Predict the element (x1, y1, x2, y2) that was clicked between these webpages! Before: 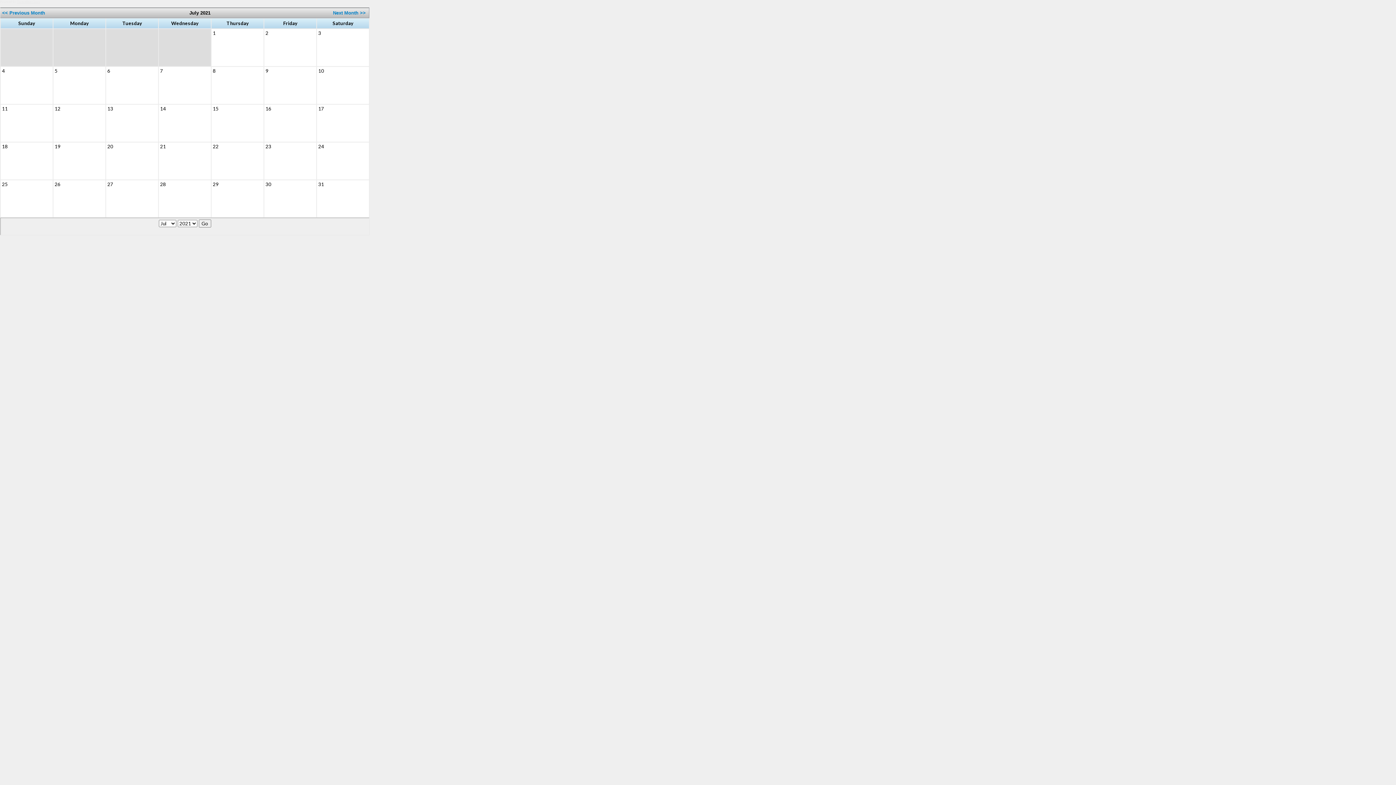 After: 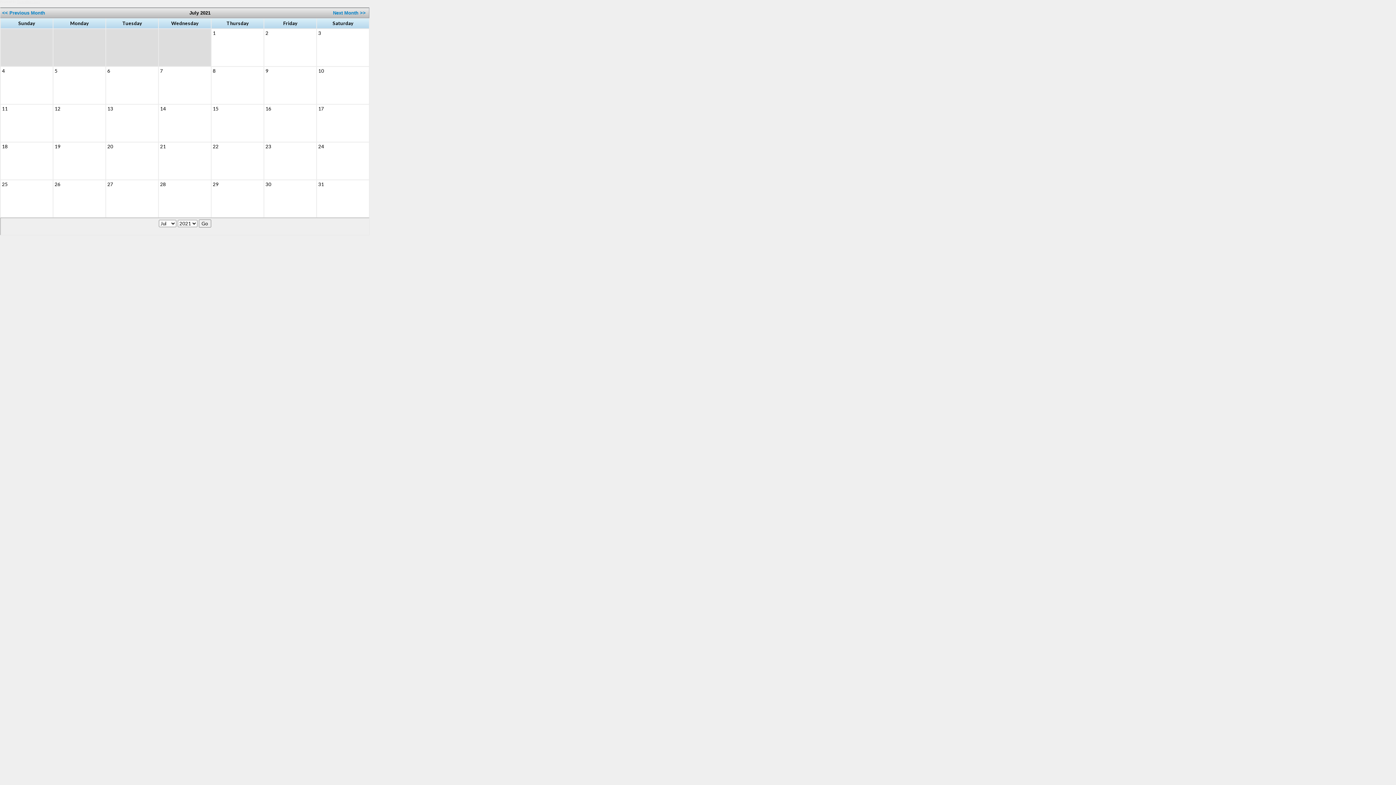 Action: label: Jackrabbit Class bbox: (17, 0, 40, 3)